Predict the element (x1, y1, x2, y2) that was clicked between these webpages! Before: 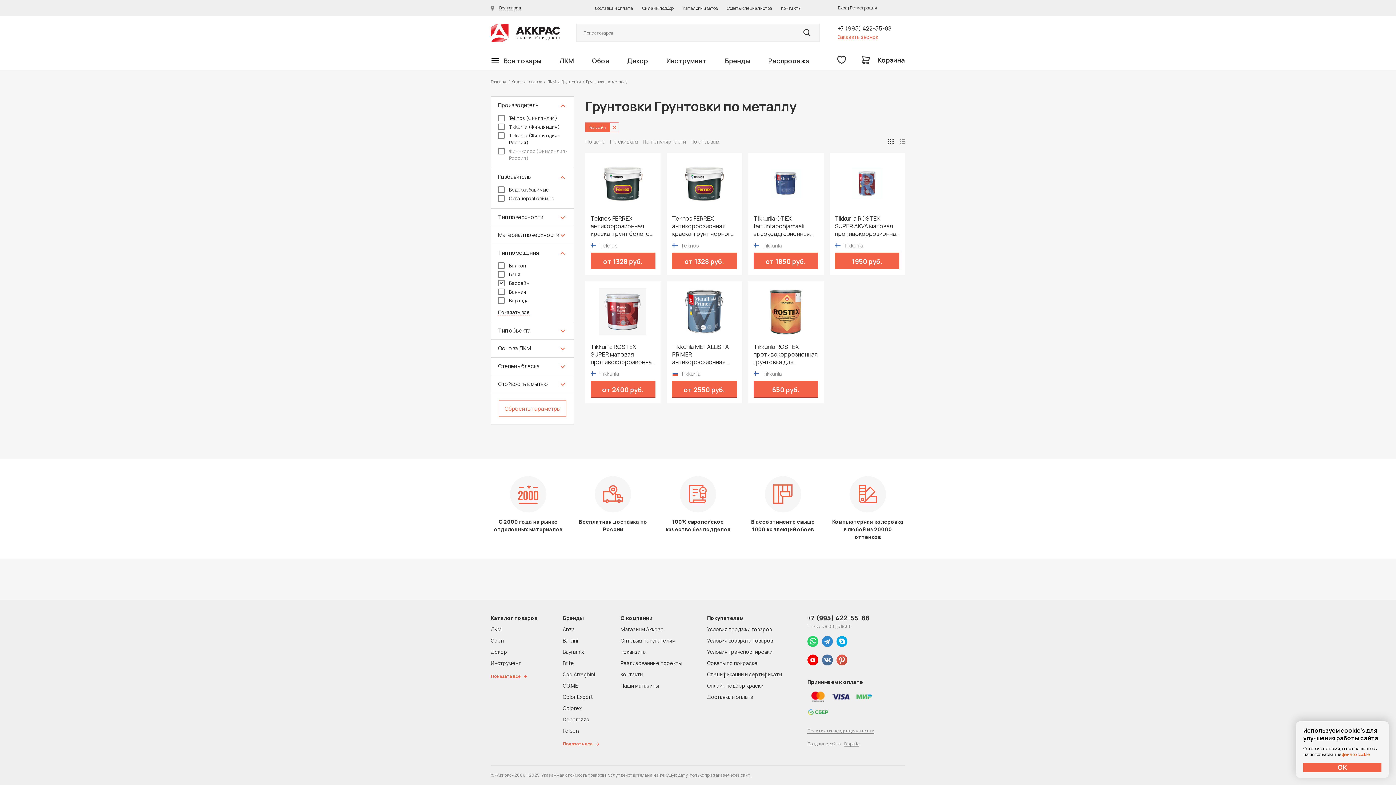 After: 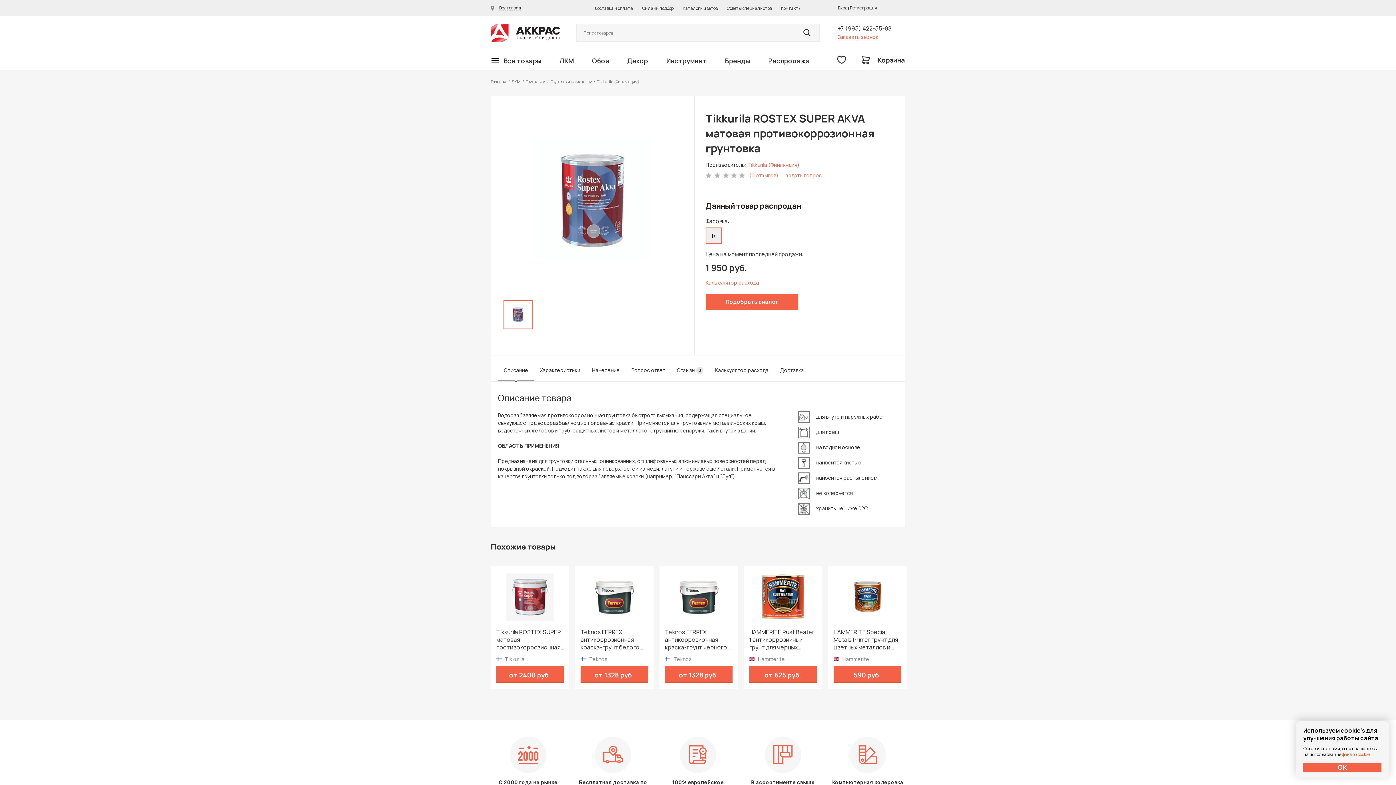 Action: label: 1950 руб. bbox: (835, 252, 899, 269)